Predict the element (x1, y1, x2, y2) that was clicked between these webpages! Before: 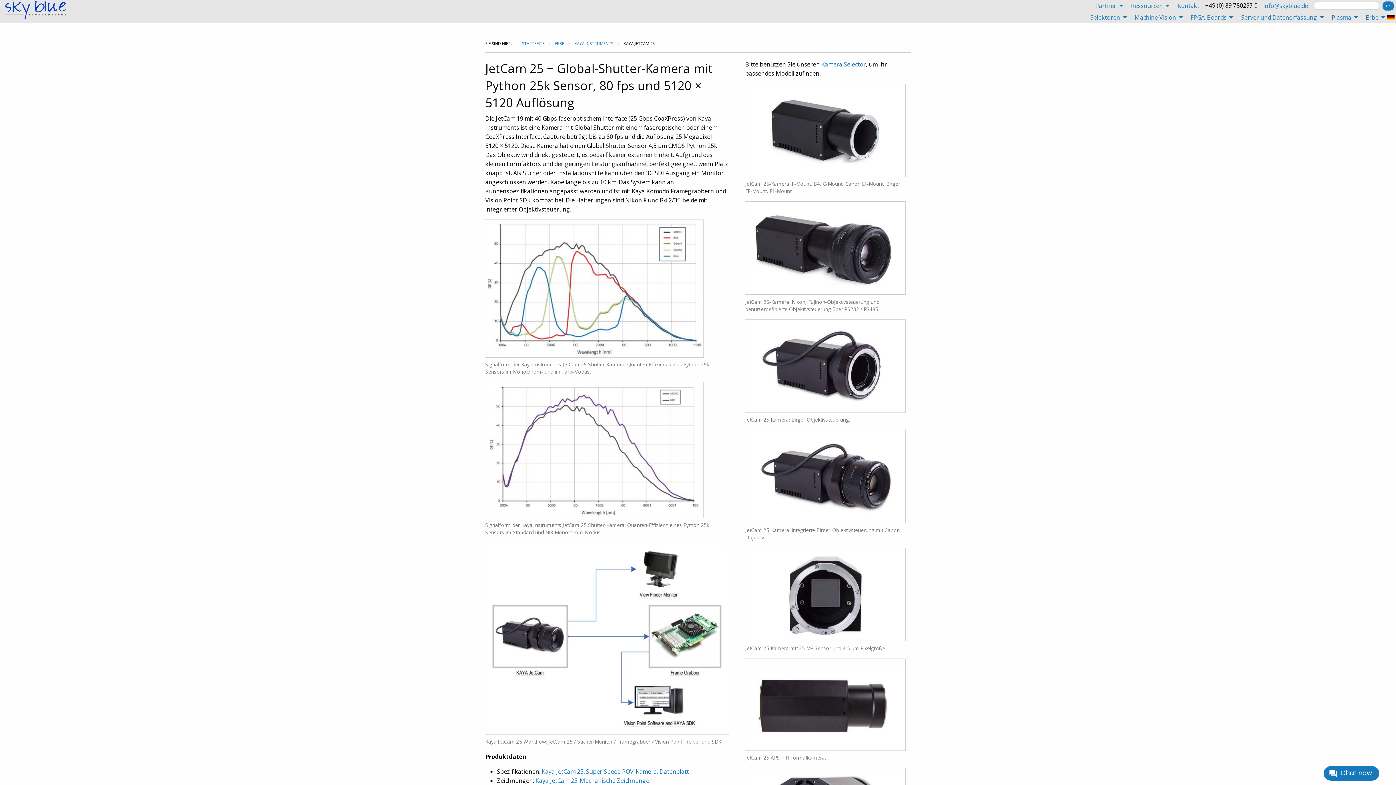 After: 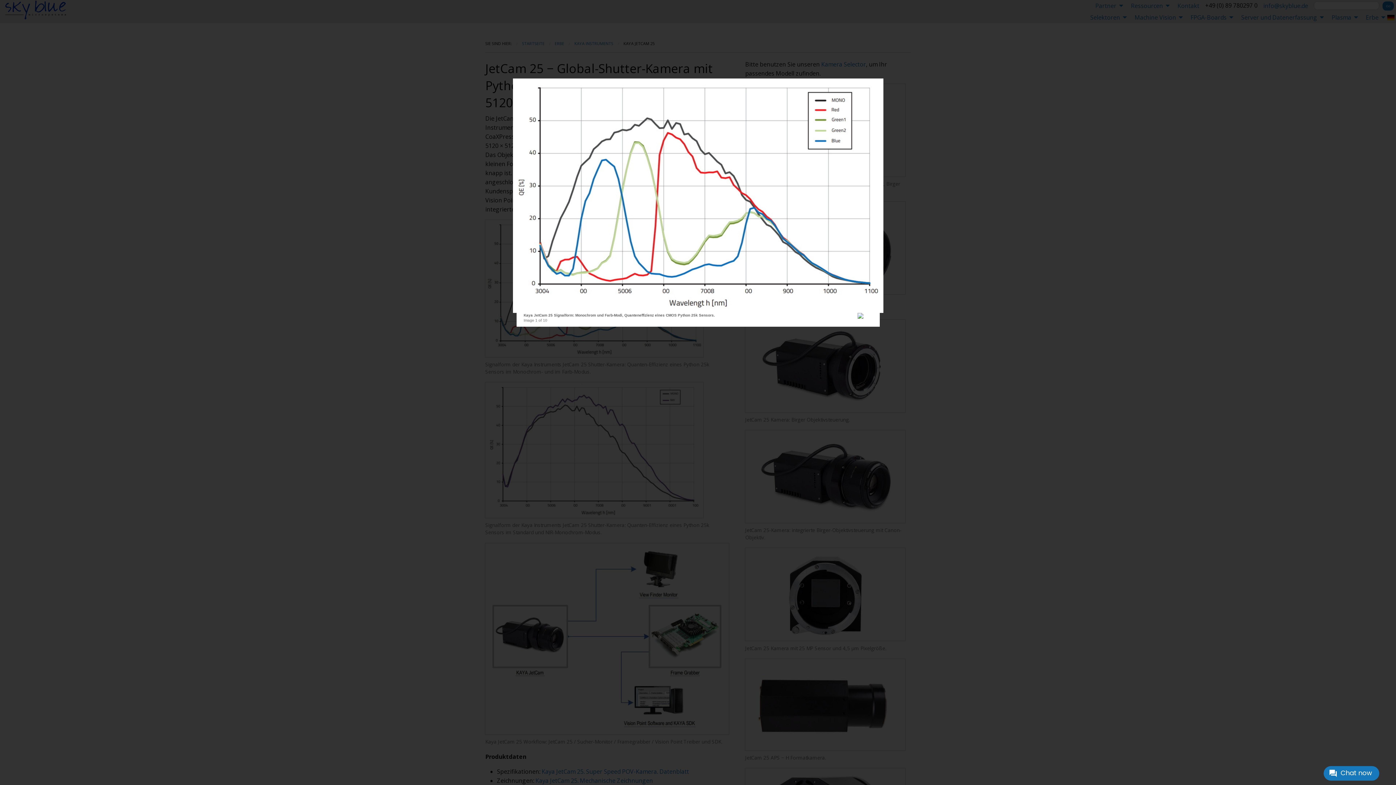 Action: bbox: (485, 284, 703, 292)